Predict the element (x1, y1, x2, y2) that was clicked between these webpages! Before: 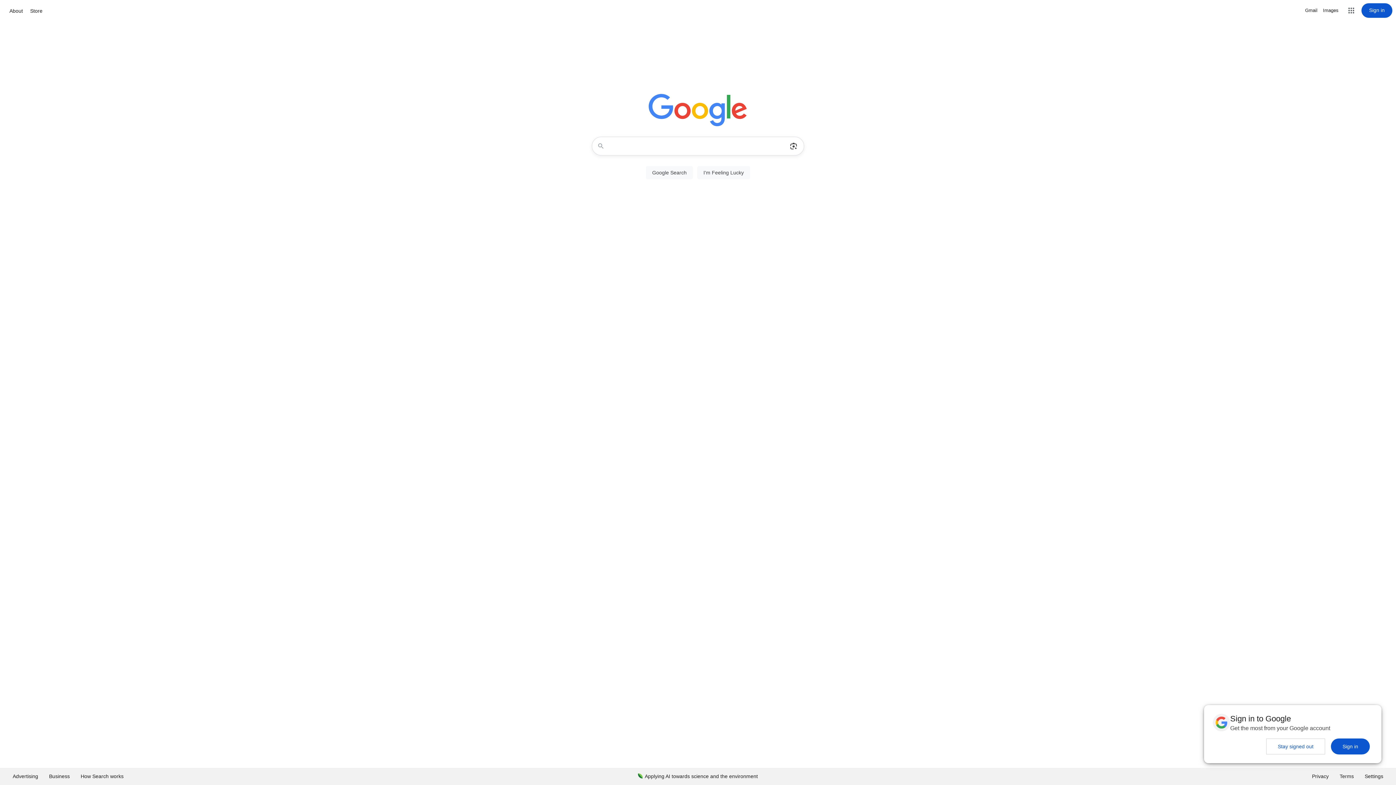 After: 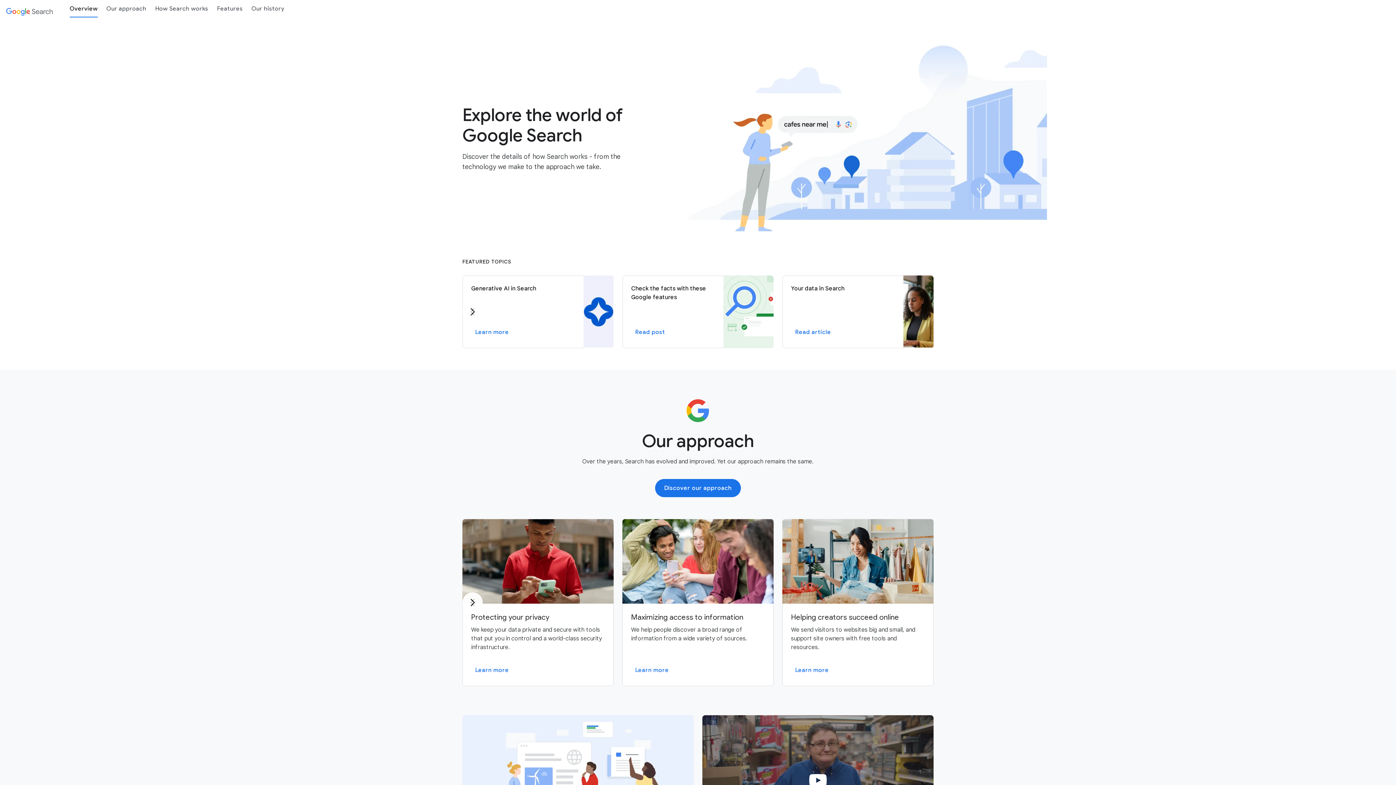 Action: label: How Search works bbox: (75, 768, 129, 785)